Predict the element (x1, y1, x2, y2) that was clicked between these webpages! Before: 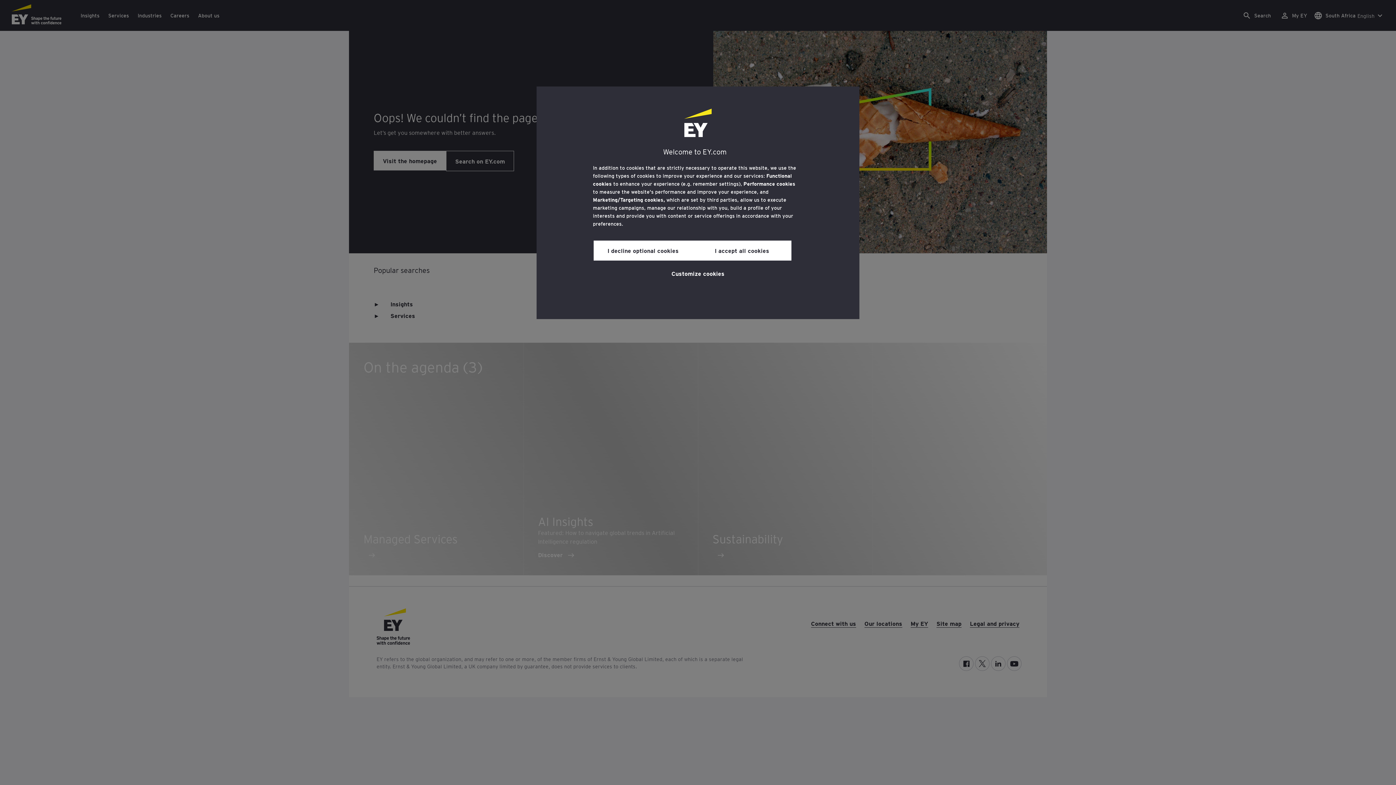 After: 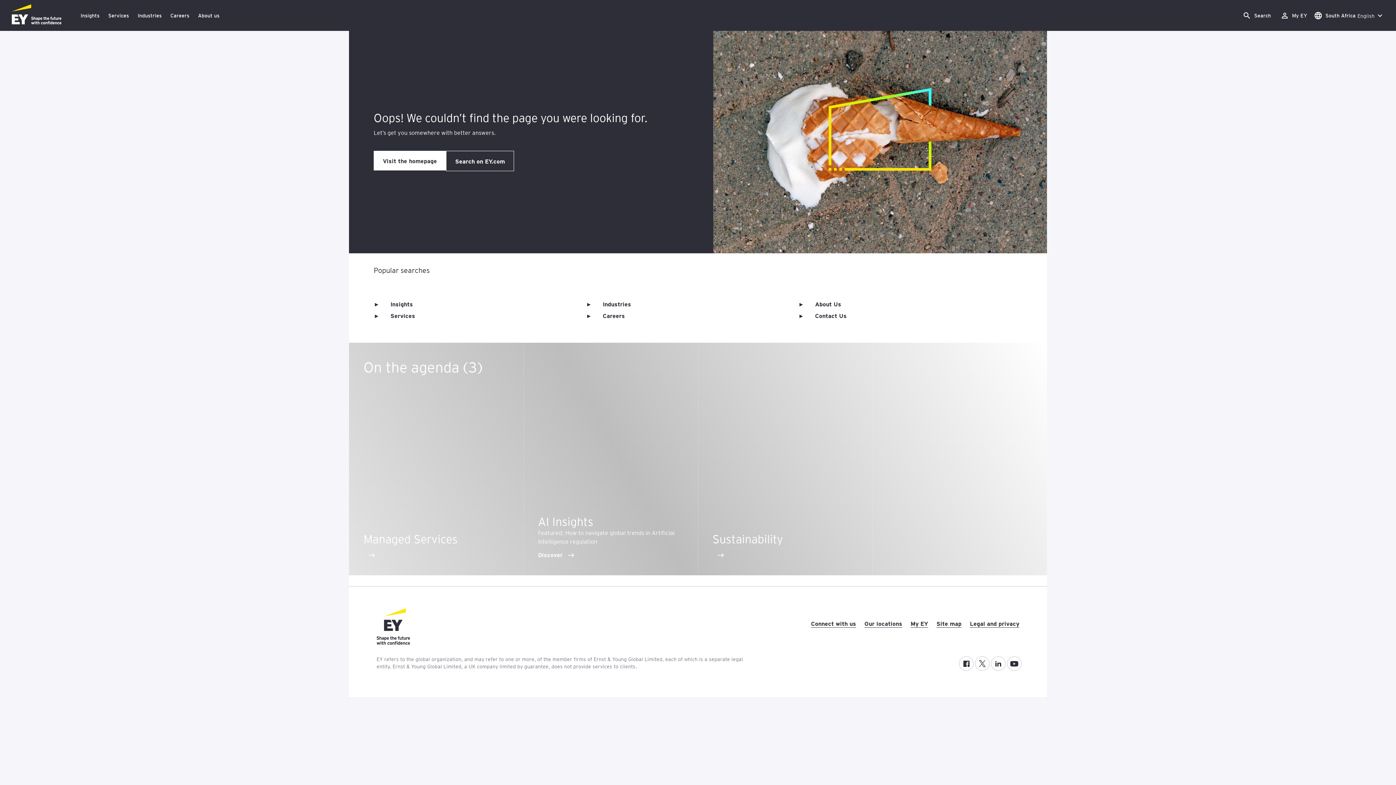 Action: label: I accept all cookies bbox: (692, 240, 791, 260)